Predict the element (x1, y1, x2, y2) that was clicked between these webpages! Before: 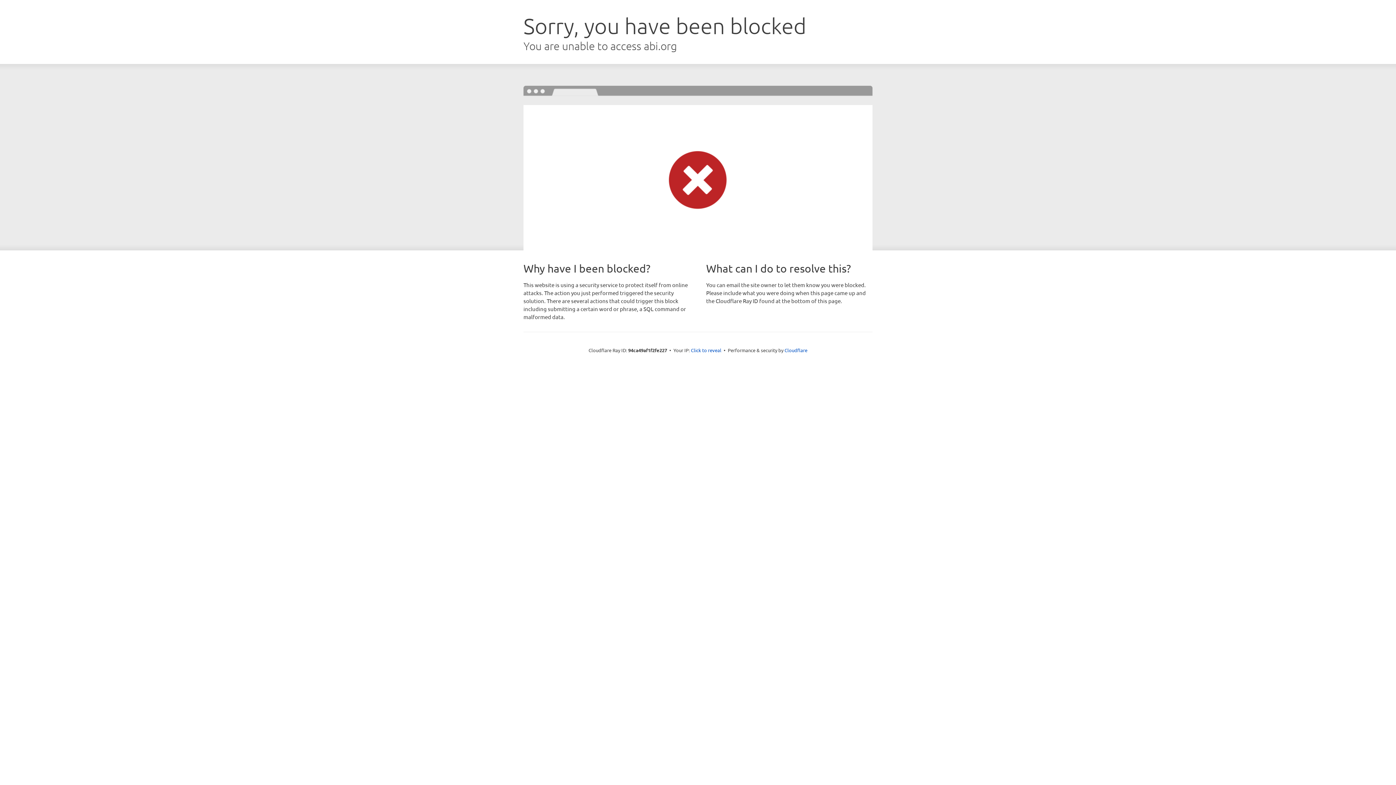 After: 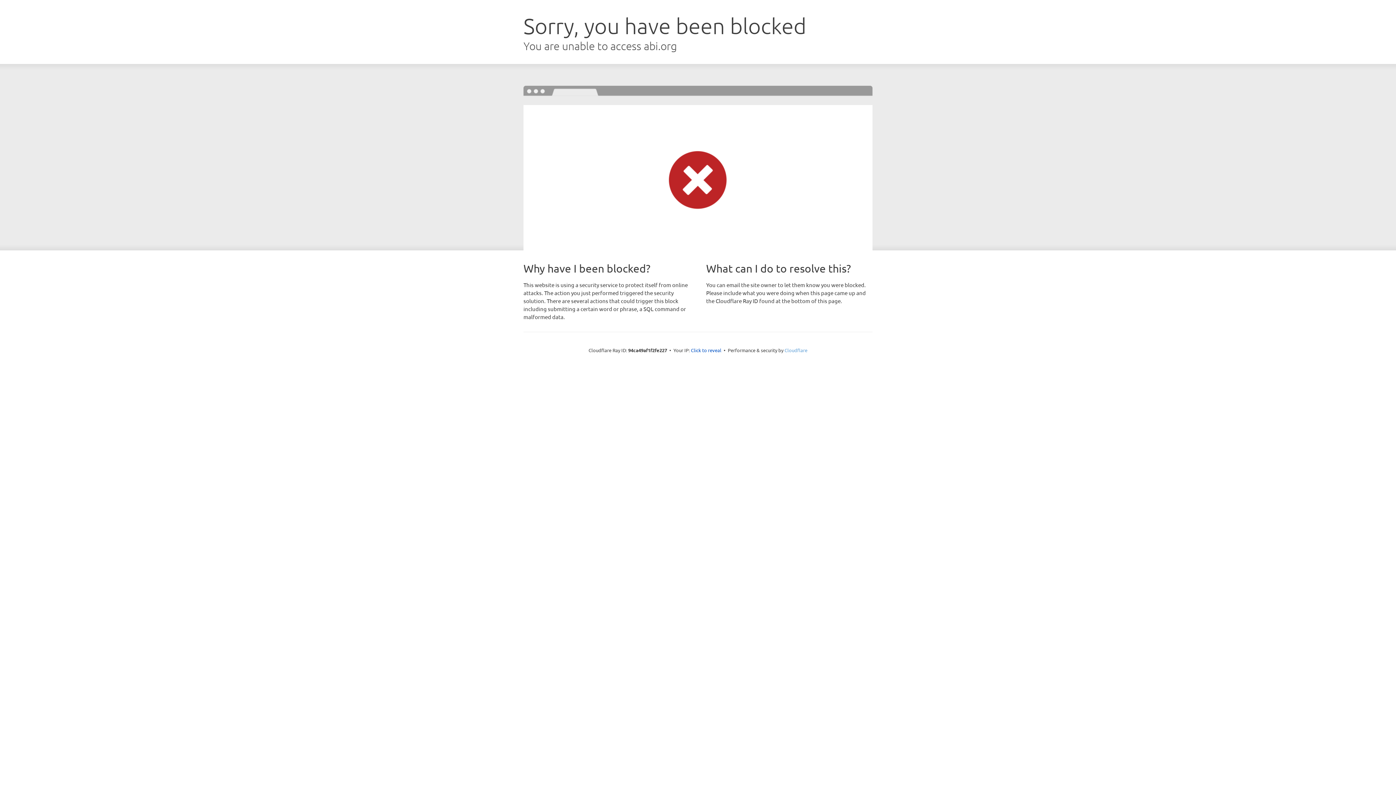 Action: bbox: (784, 347, 807, 353) label: Cloudflare